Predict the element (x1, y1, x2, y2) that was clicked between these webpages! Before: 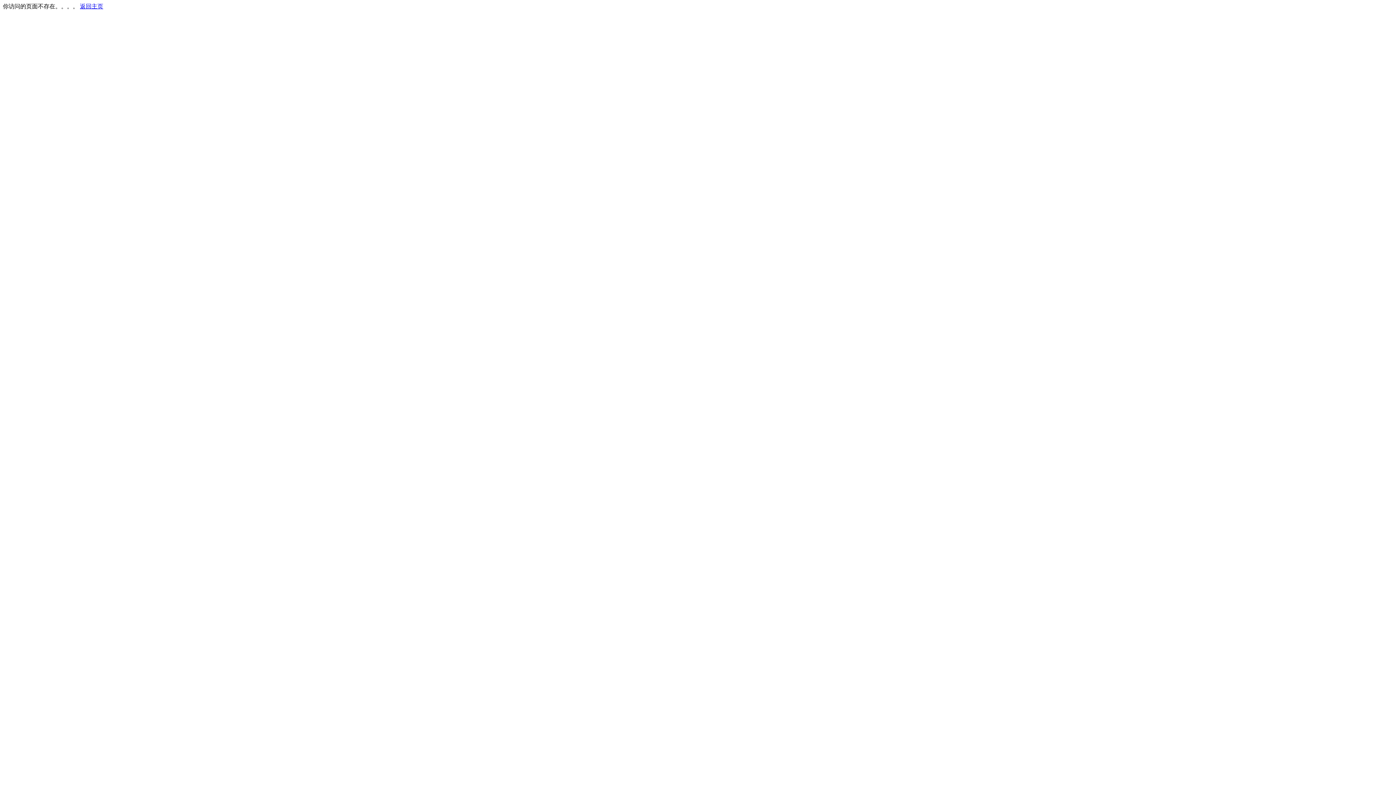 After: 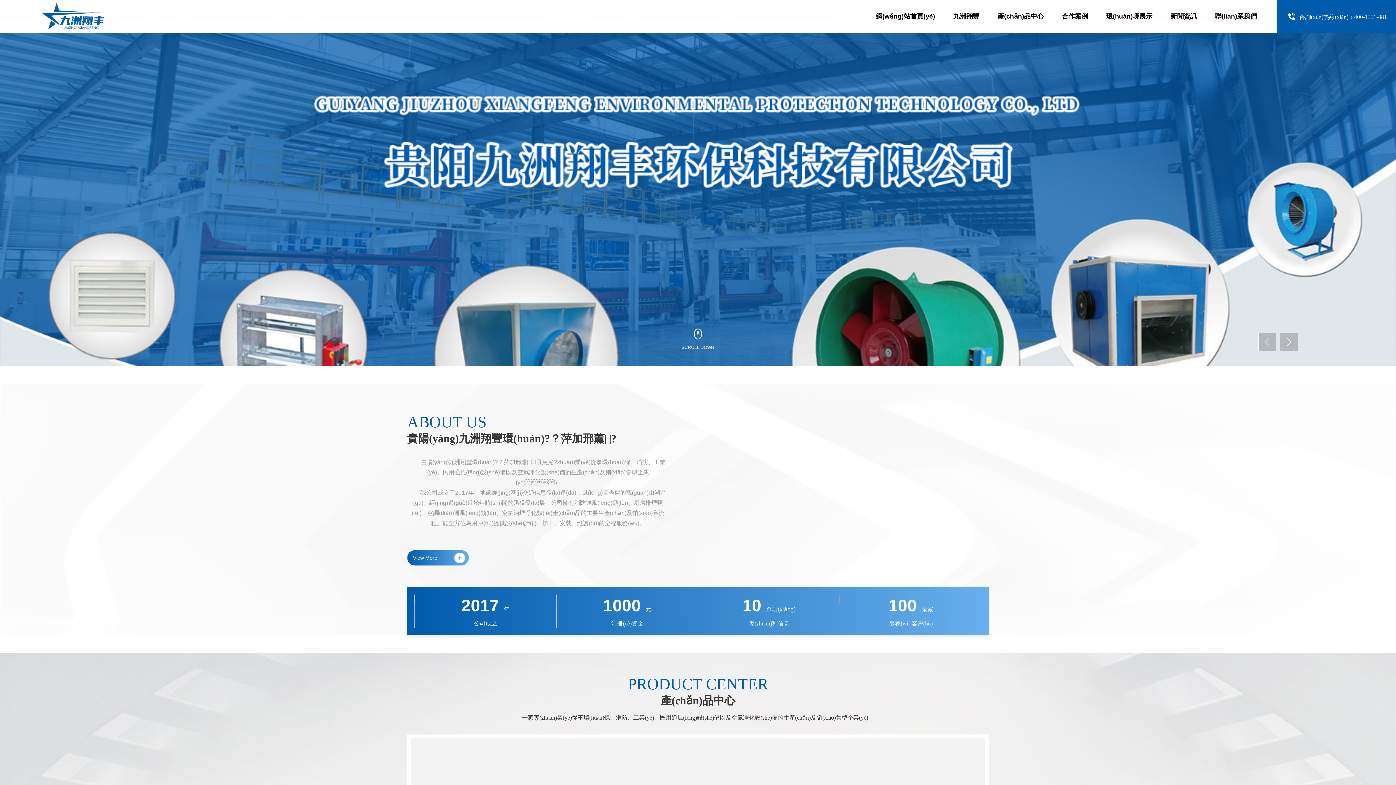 Action: bbox: (80, 3, 103, 9) label: 返回主页